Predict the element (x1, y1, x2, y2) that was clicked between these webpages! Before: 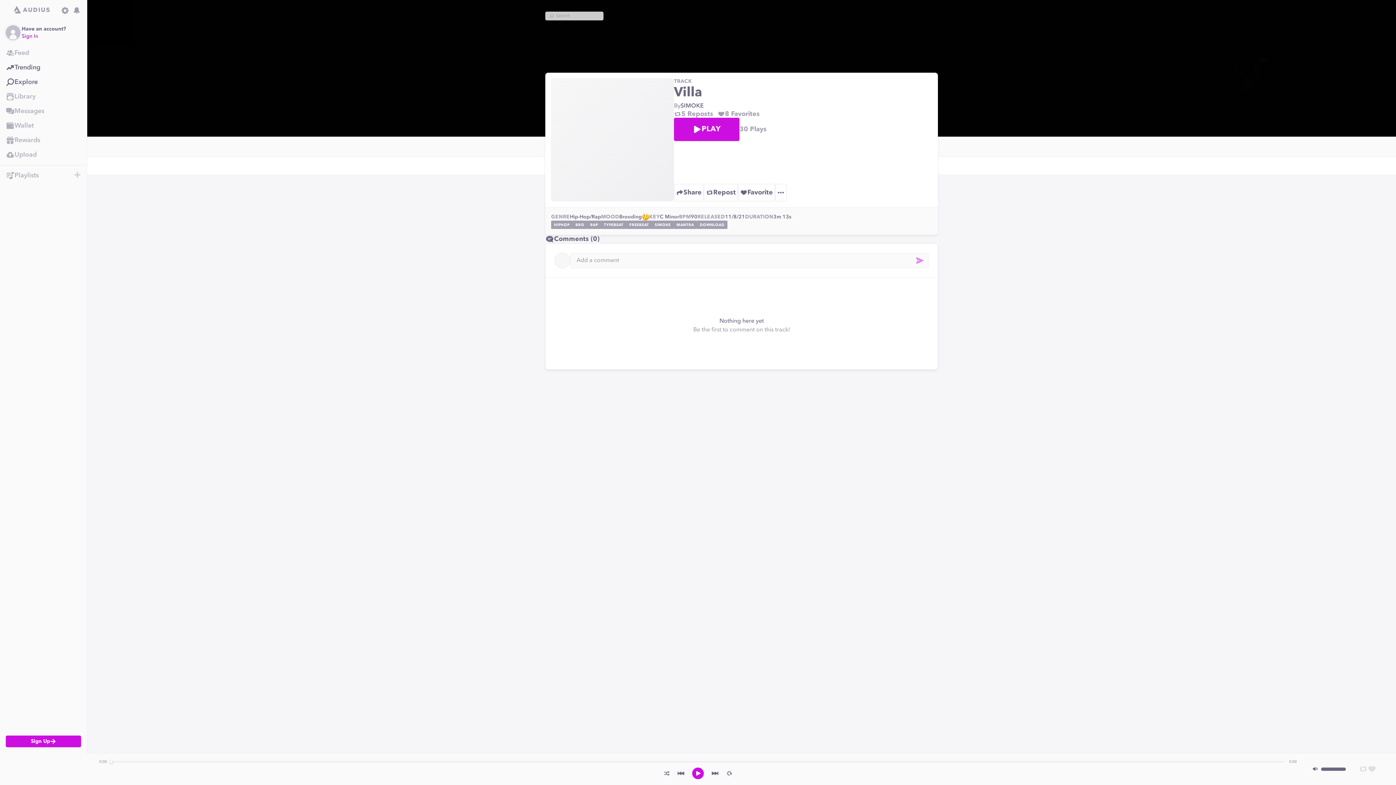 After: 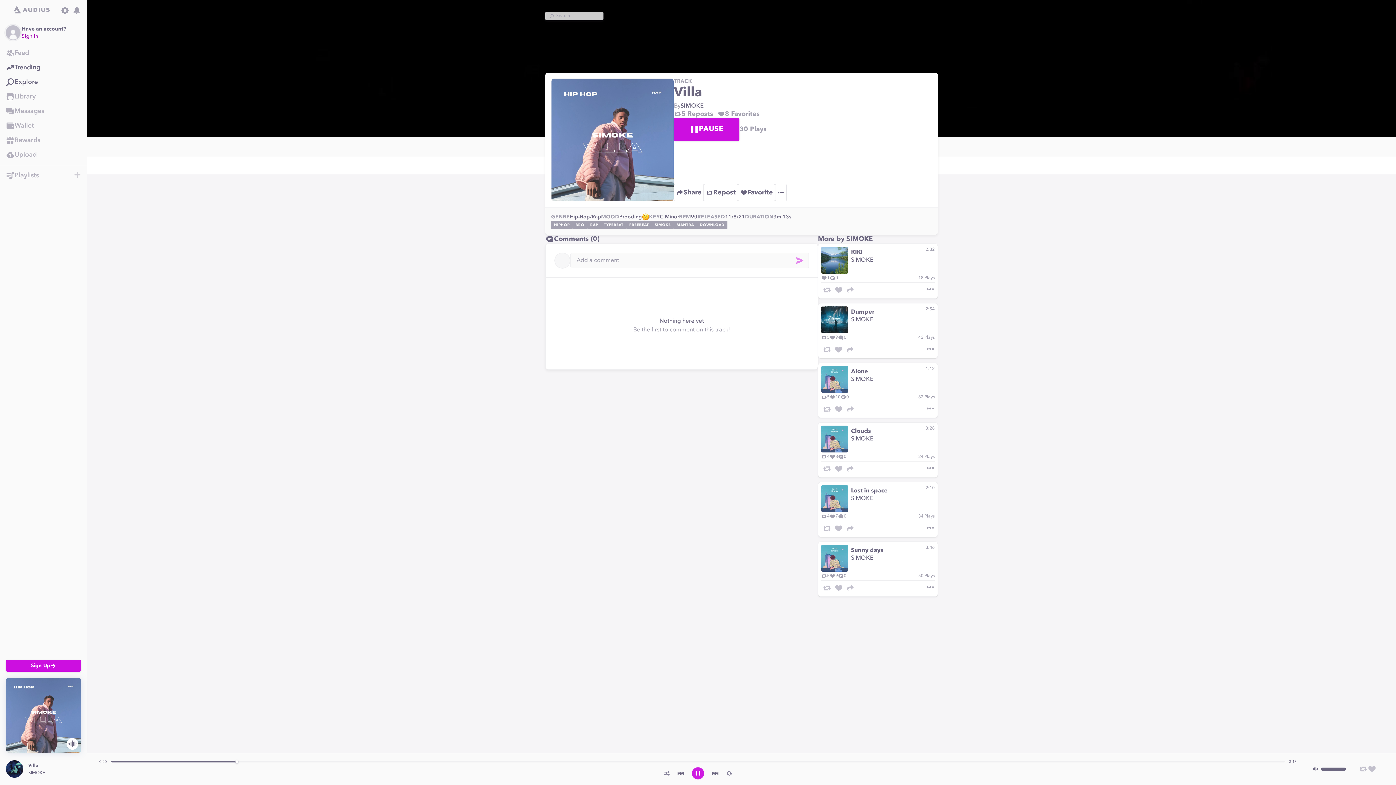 Action: label: play track bbox: (692, 767, 704, 780)